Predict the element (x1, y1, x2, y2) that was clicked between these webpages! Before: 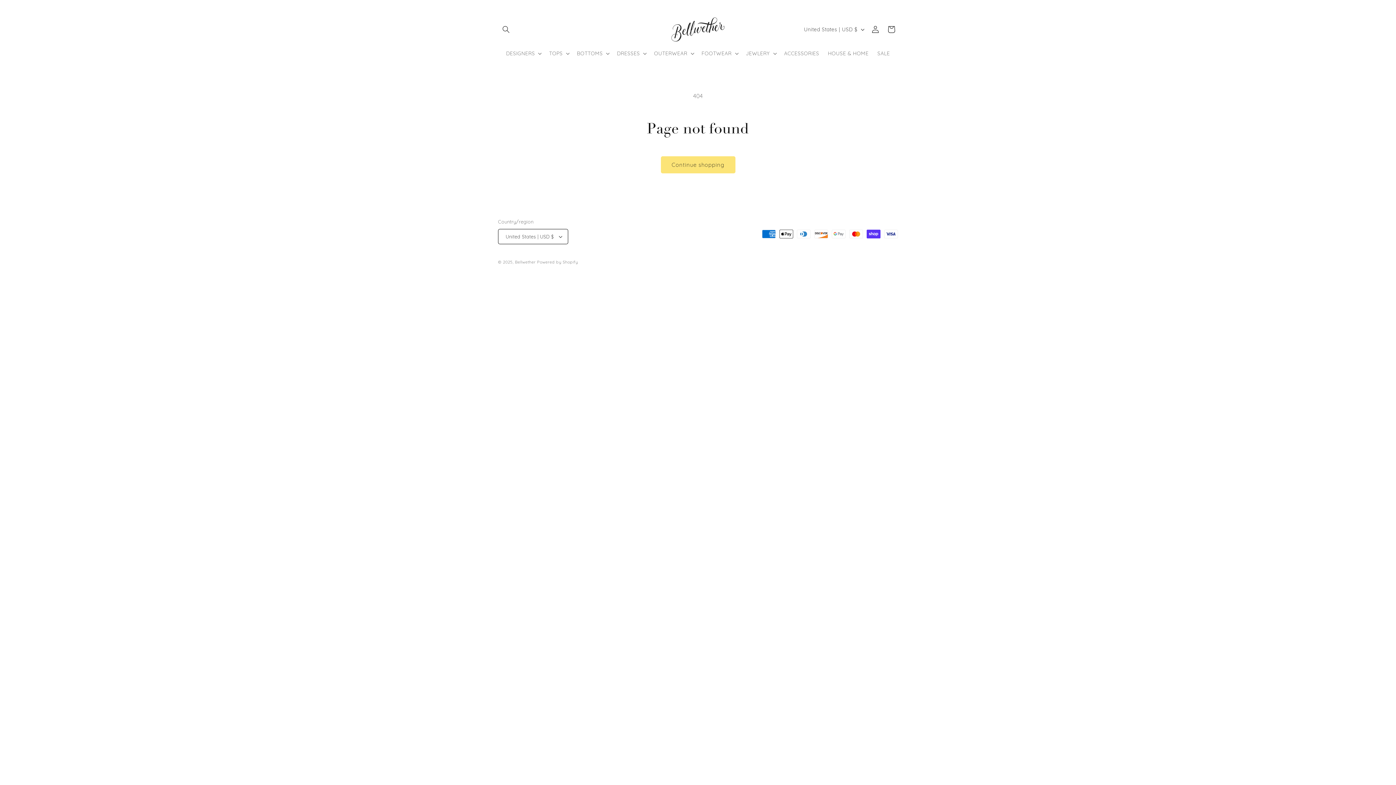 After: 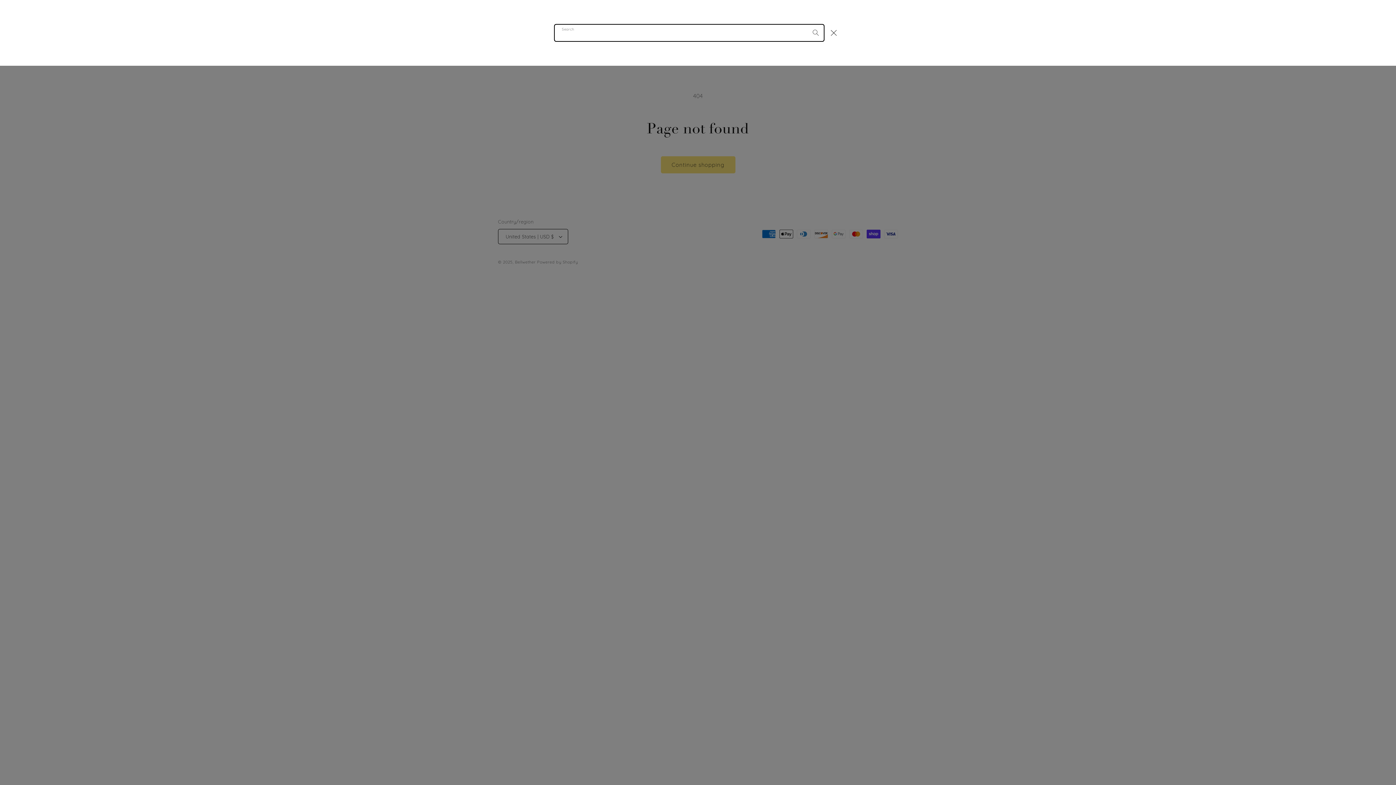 Action: label: Search bbox: (498, 21, 514, 37)